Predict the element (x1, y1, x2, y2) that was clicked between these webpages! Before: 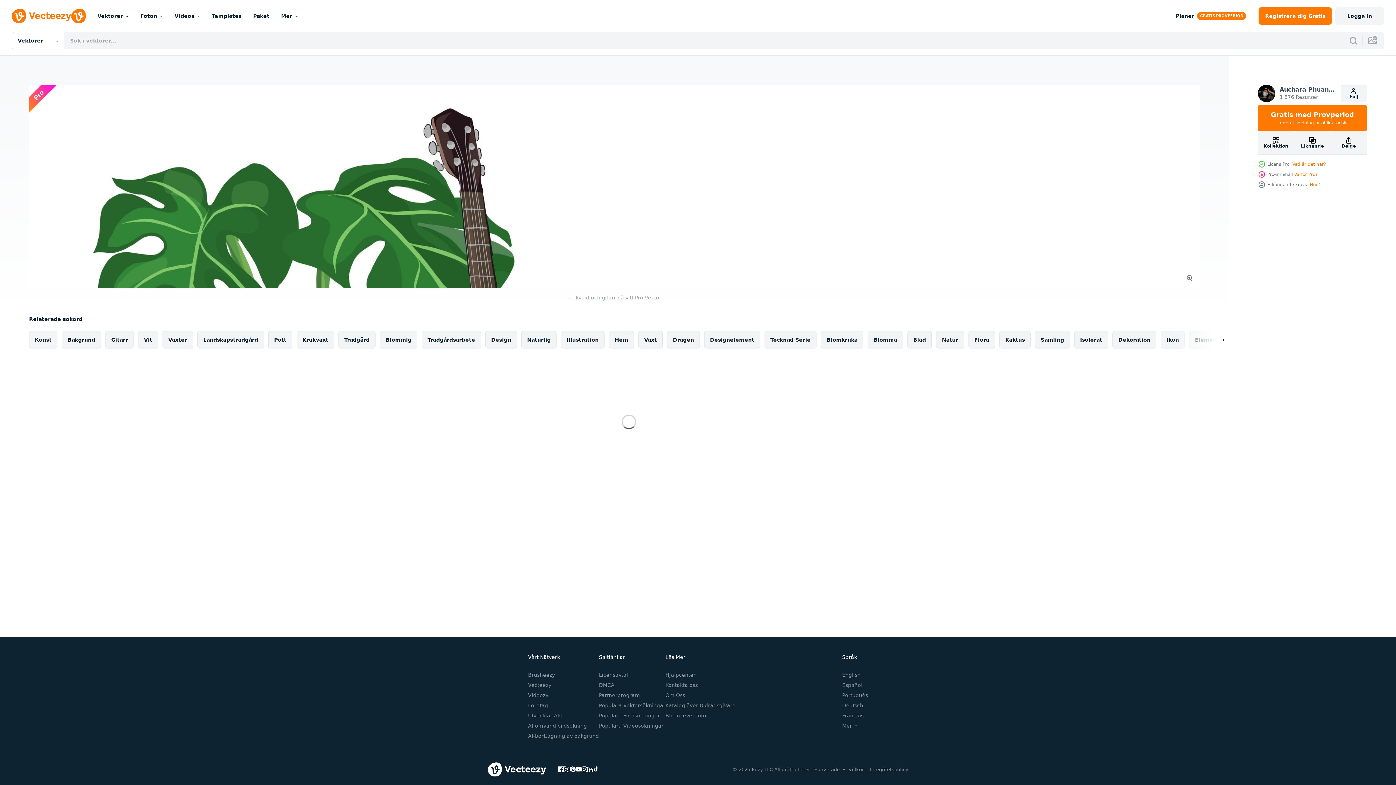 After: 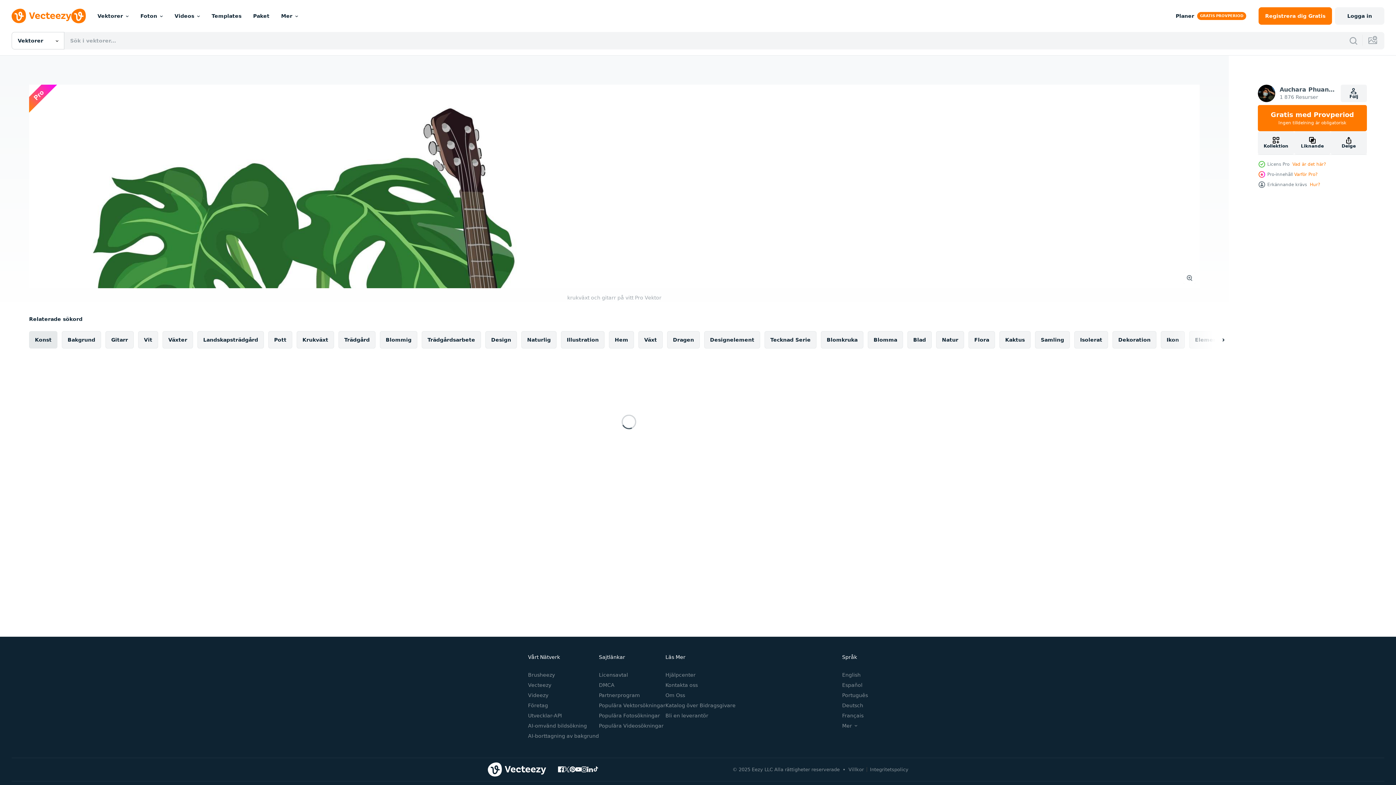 Action: bbox: (29, 331, 57, 348) label: Konst